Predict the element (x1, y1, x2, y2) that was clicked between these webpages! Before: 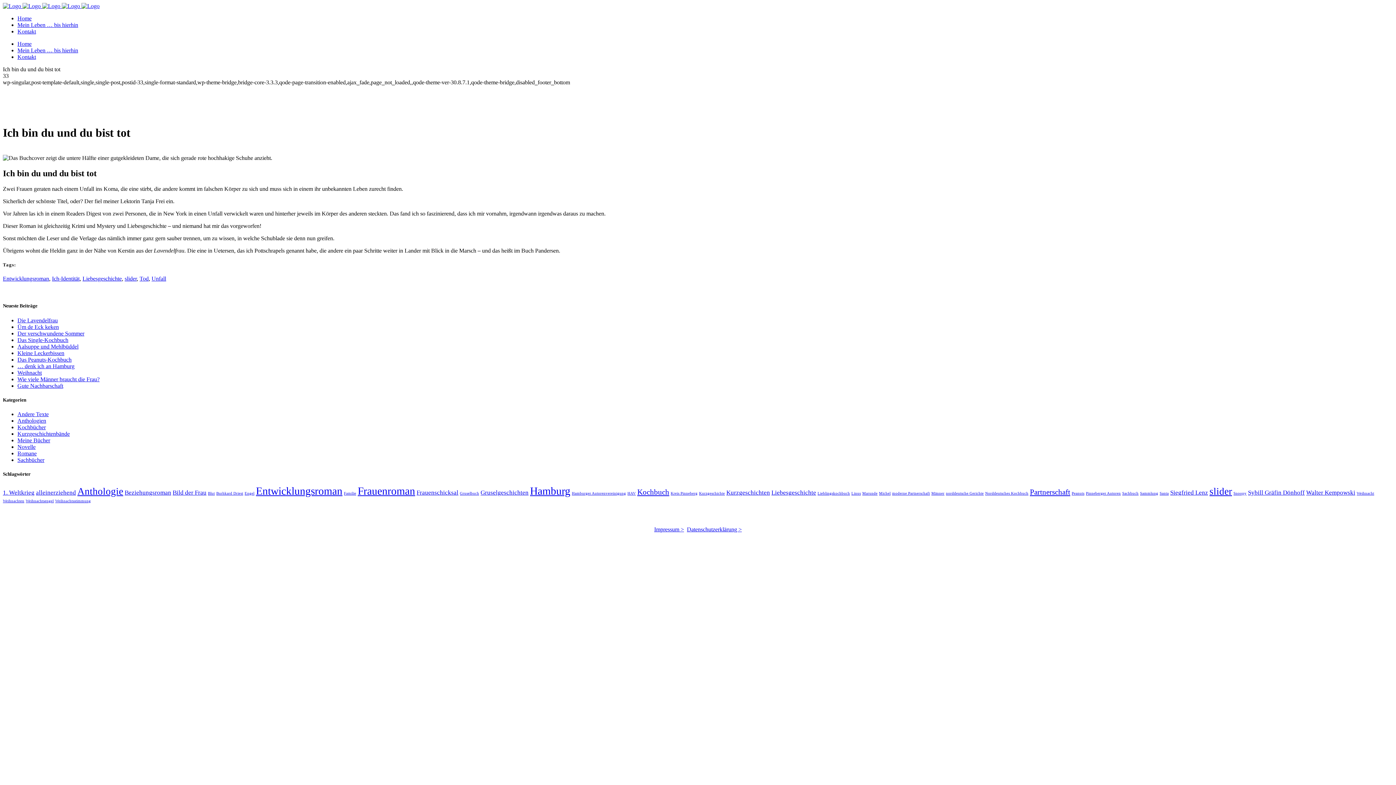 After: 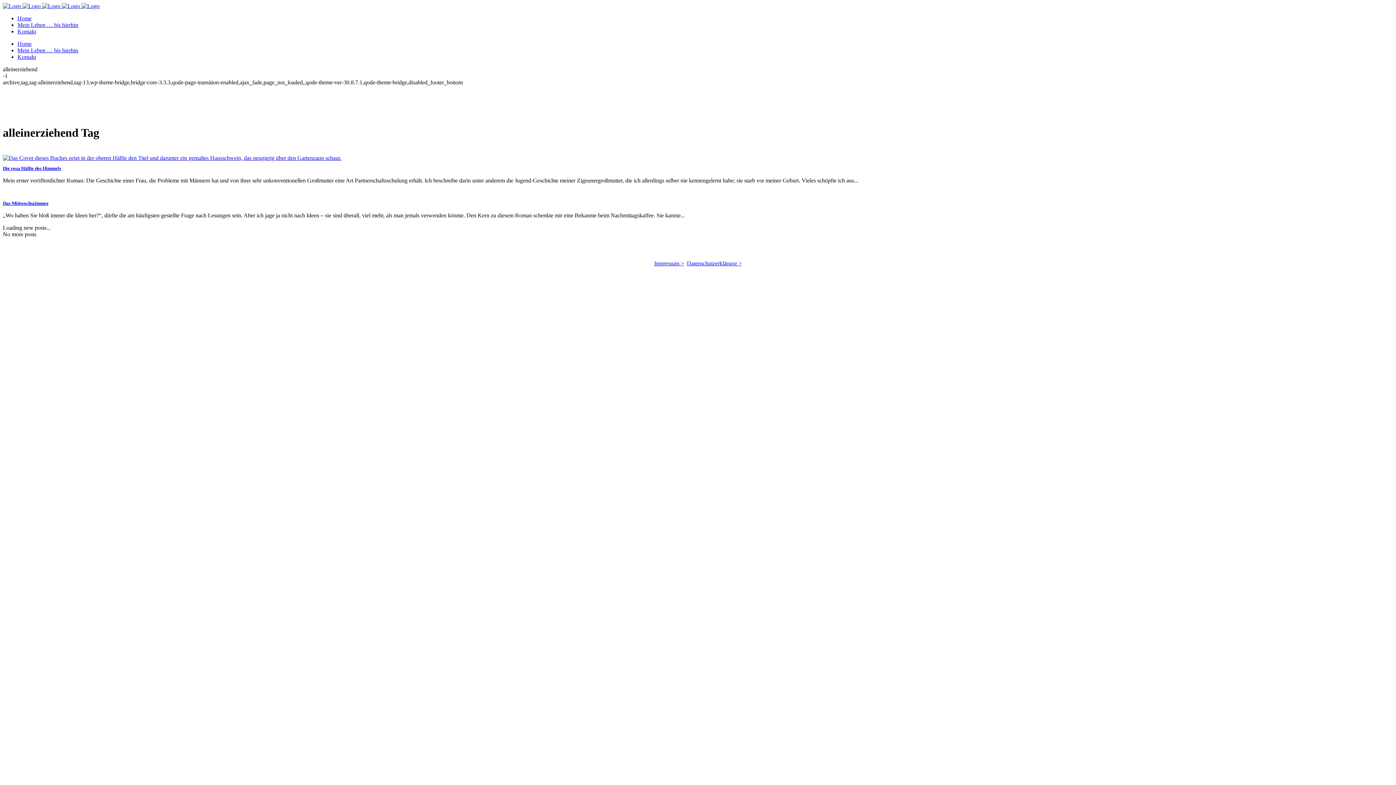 Action: bbox: (36, 489, 76, 496) label: alleinerziehend (2 Einträge)